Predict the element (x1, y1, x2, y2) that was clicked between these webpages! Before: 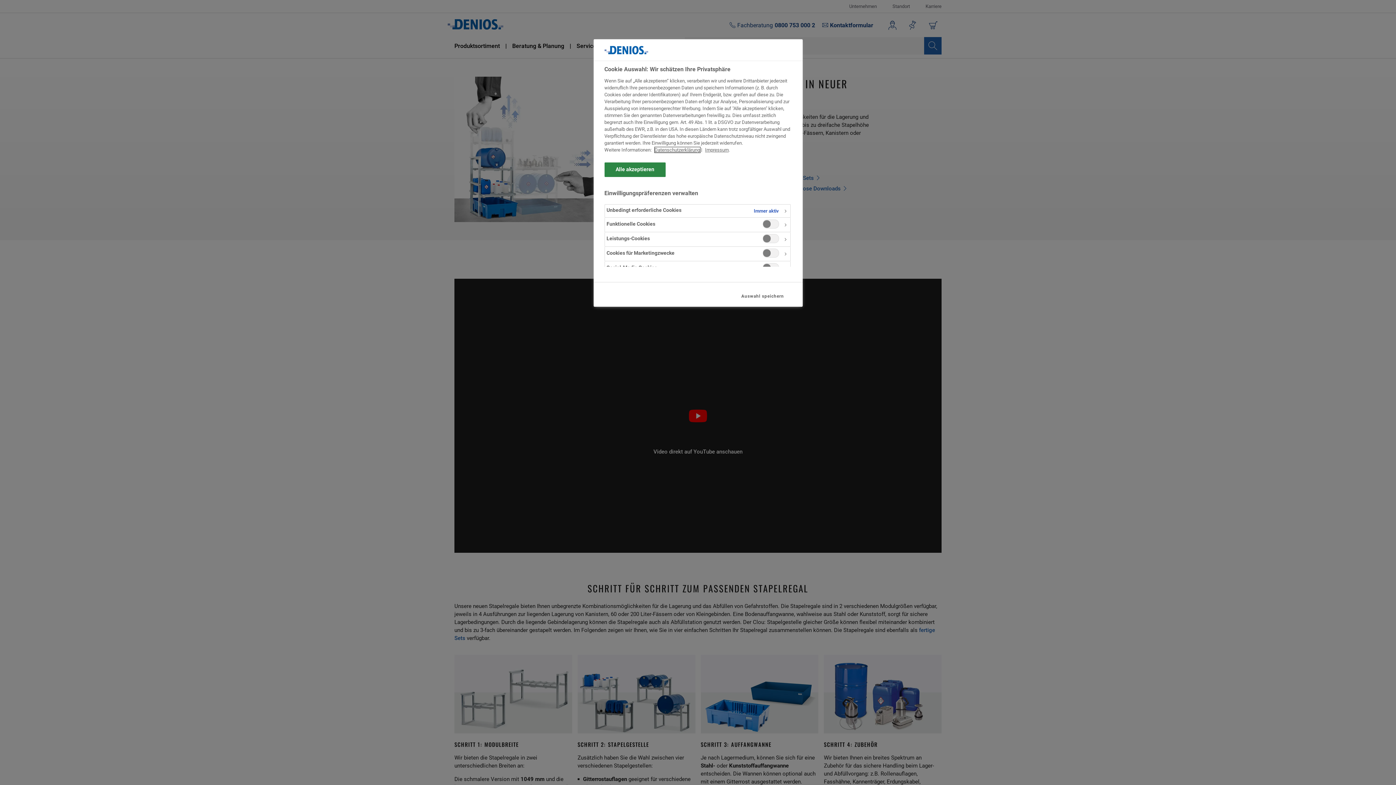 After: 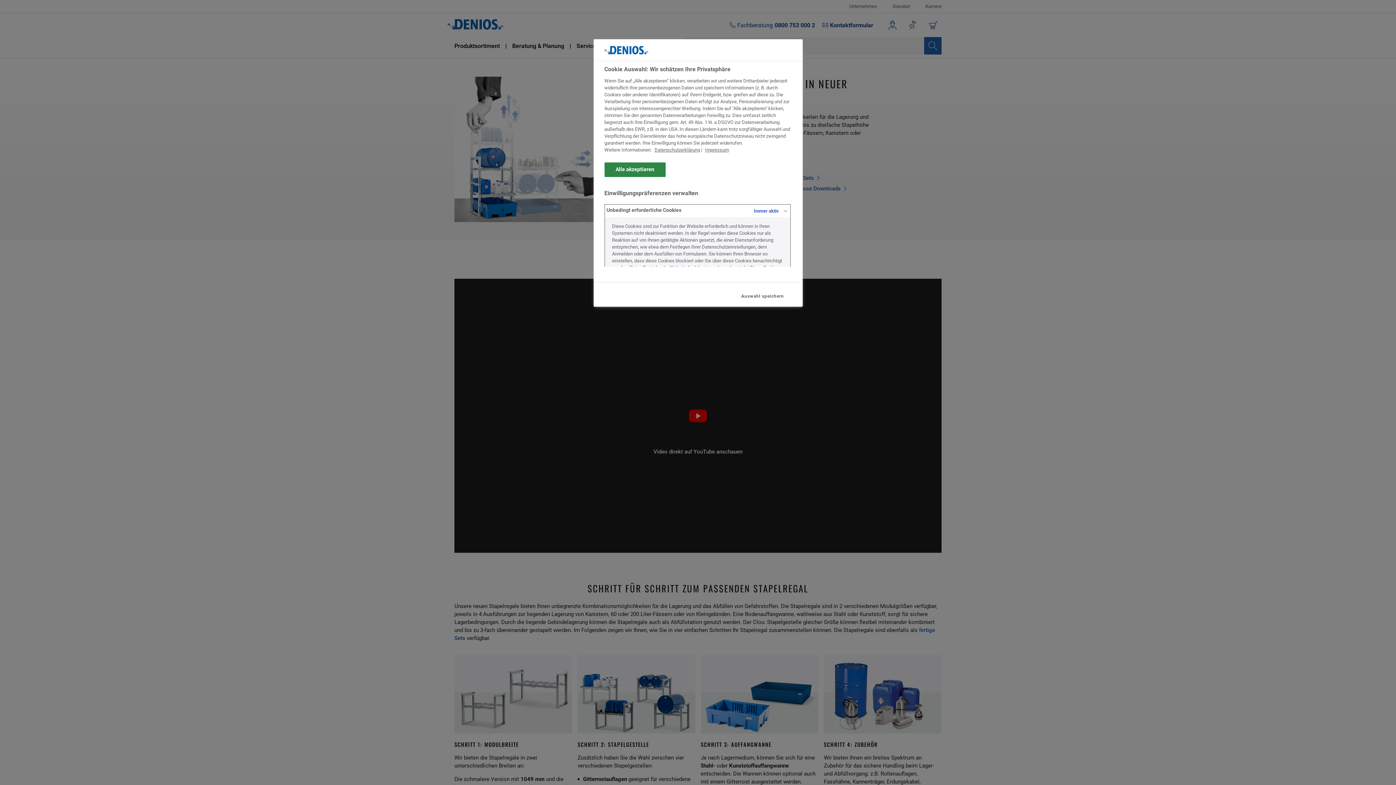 Action: bbox: (604, 204, 790, 217)